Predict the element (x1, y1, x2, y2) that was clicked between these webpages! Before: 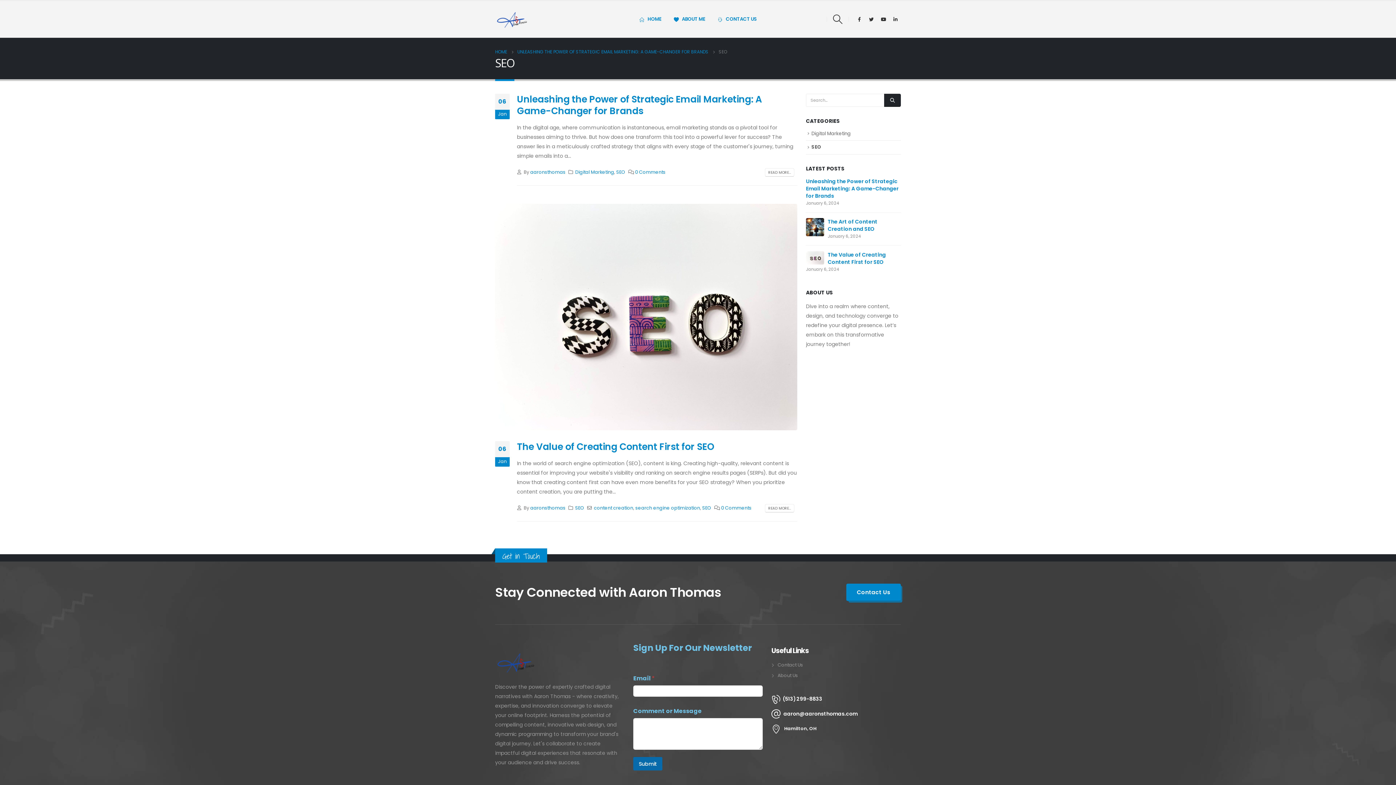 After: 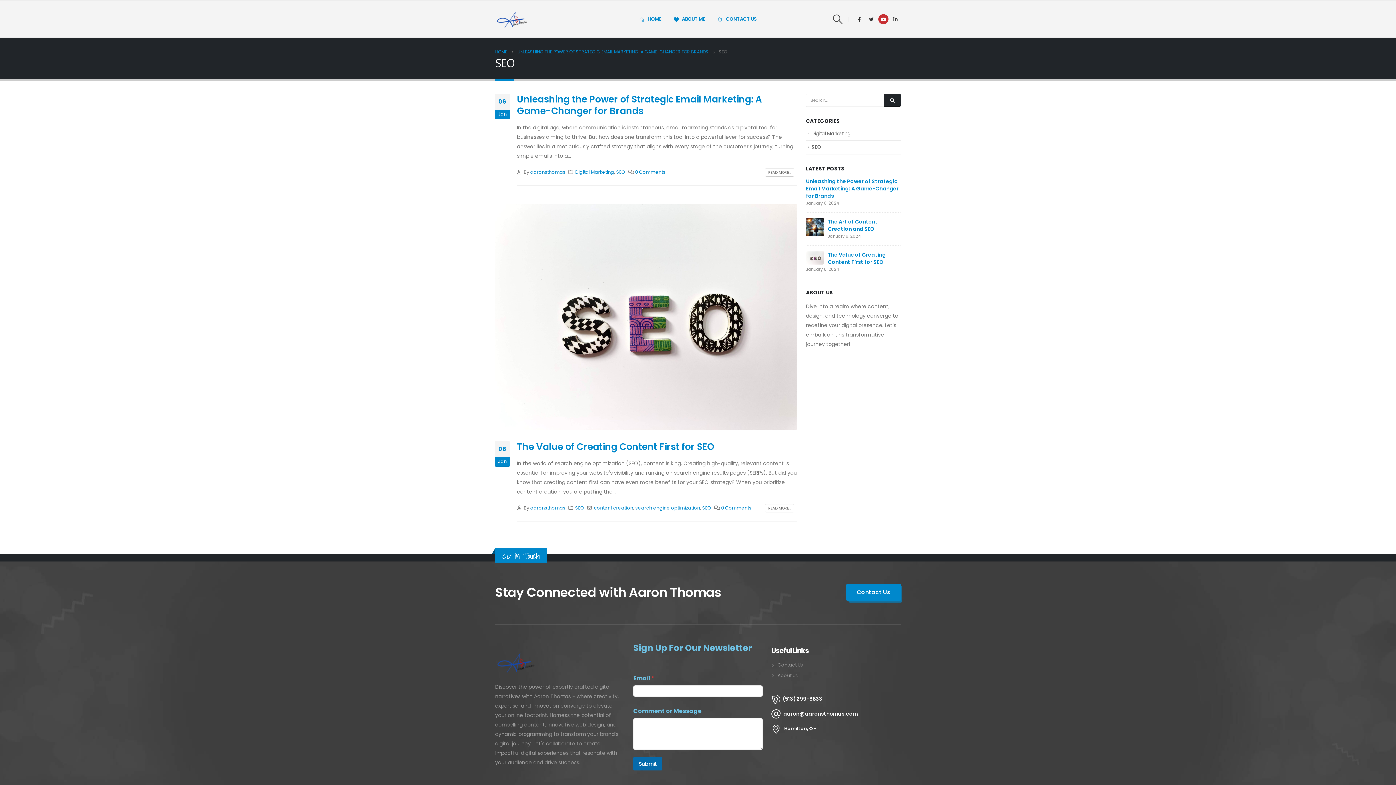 Action: bbox: (878, 14, 888, 24)